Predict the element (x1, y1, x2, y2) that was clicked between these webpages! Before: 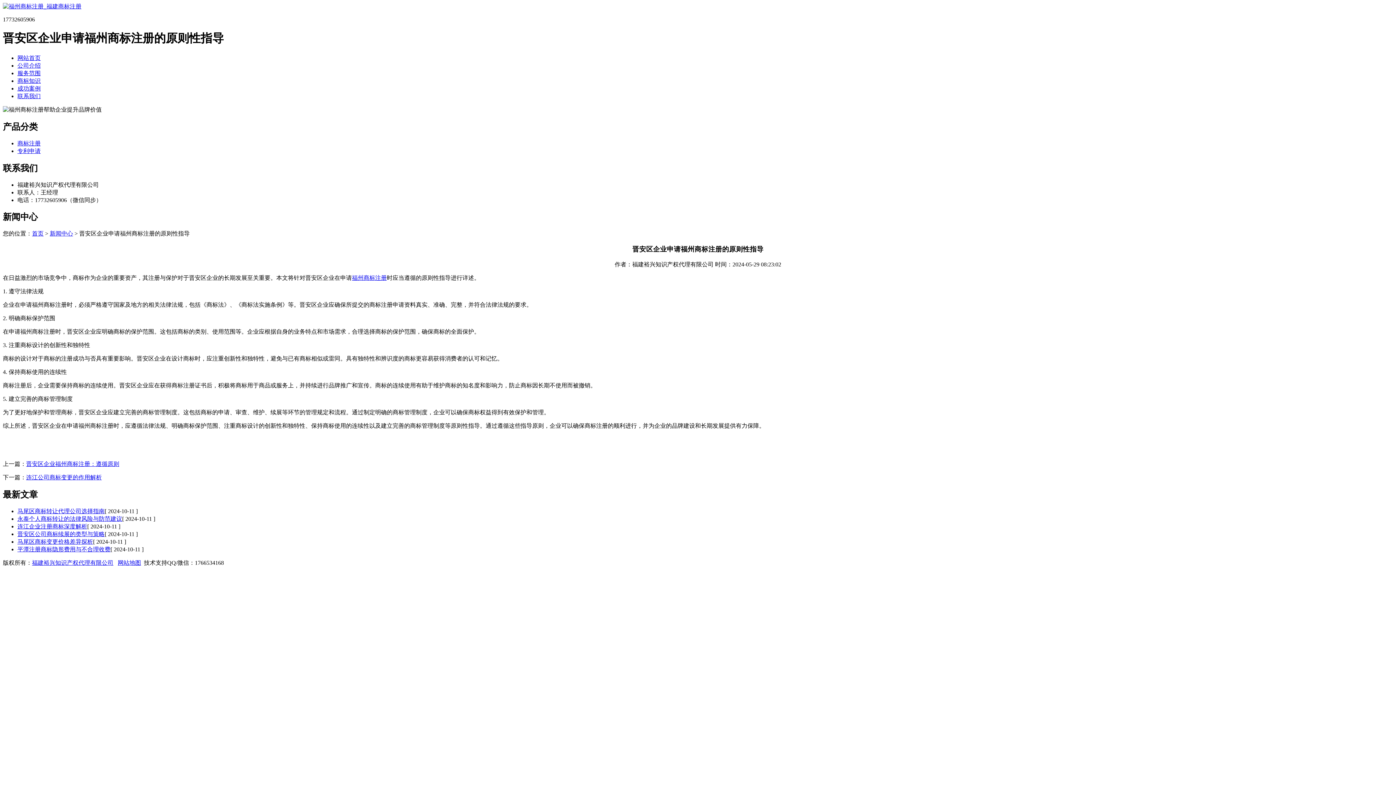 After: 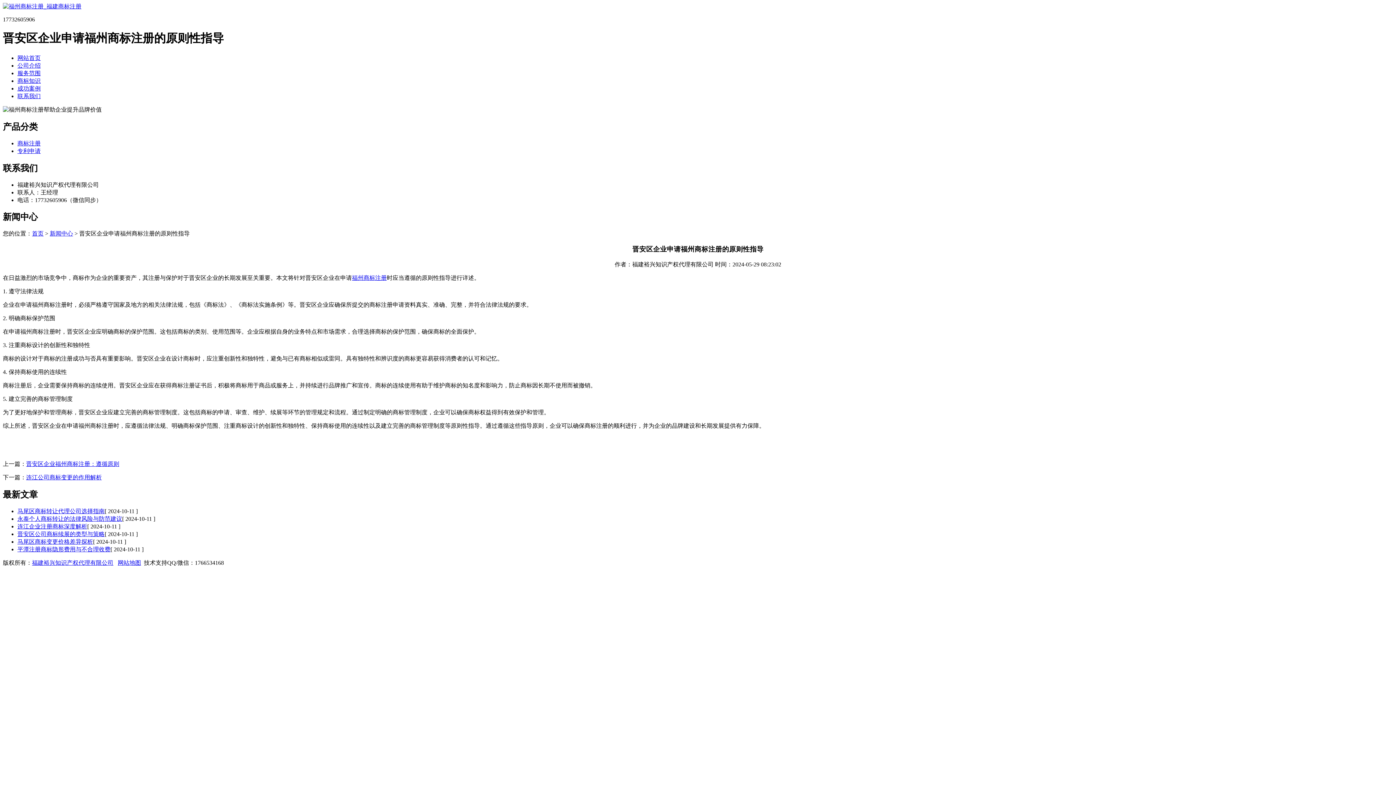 Action: bbox: (17, 531, 104, 537) label: 晋安区公司商标续展的类型与策略